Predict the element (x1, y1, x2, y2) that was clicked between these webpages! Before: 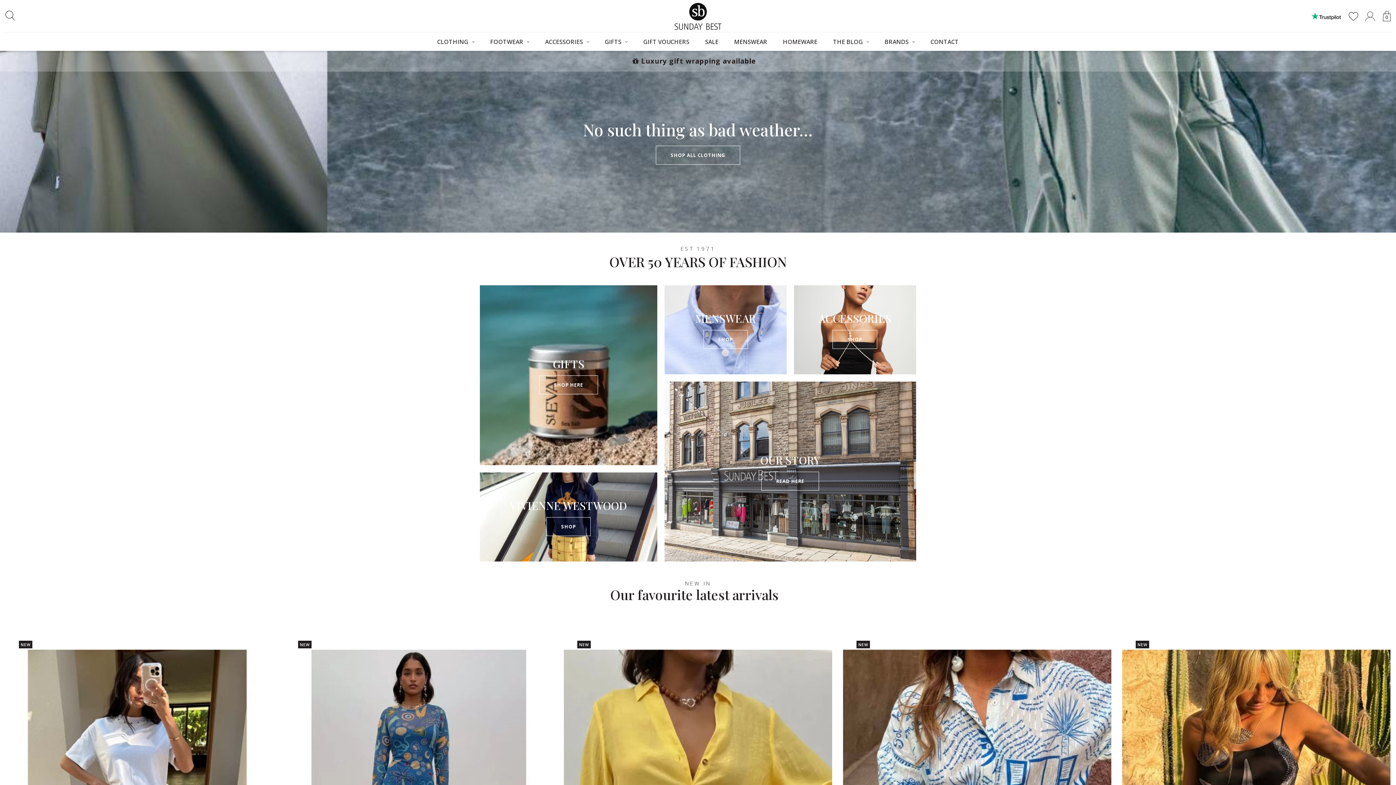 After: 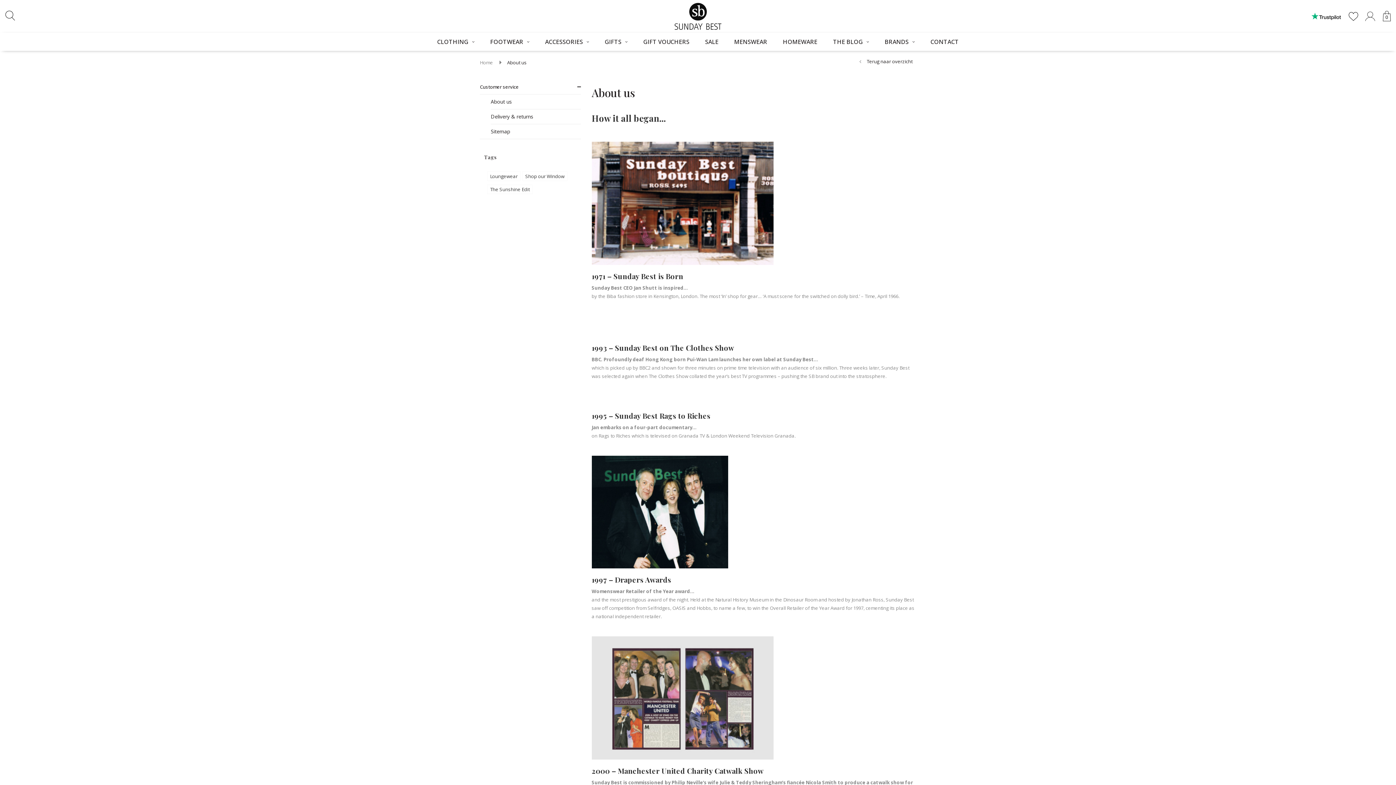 Action: label: READ HERE bbox: (761, 472, 819, 490)